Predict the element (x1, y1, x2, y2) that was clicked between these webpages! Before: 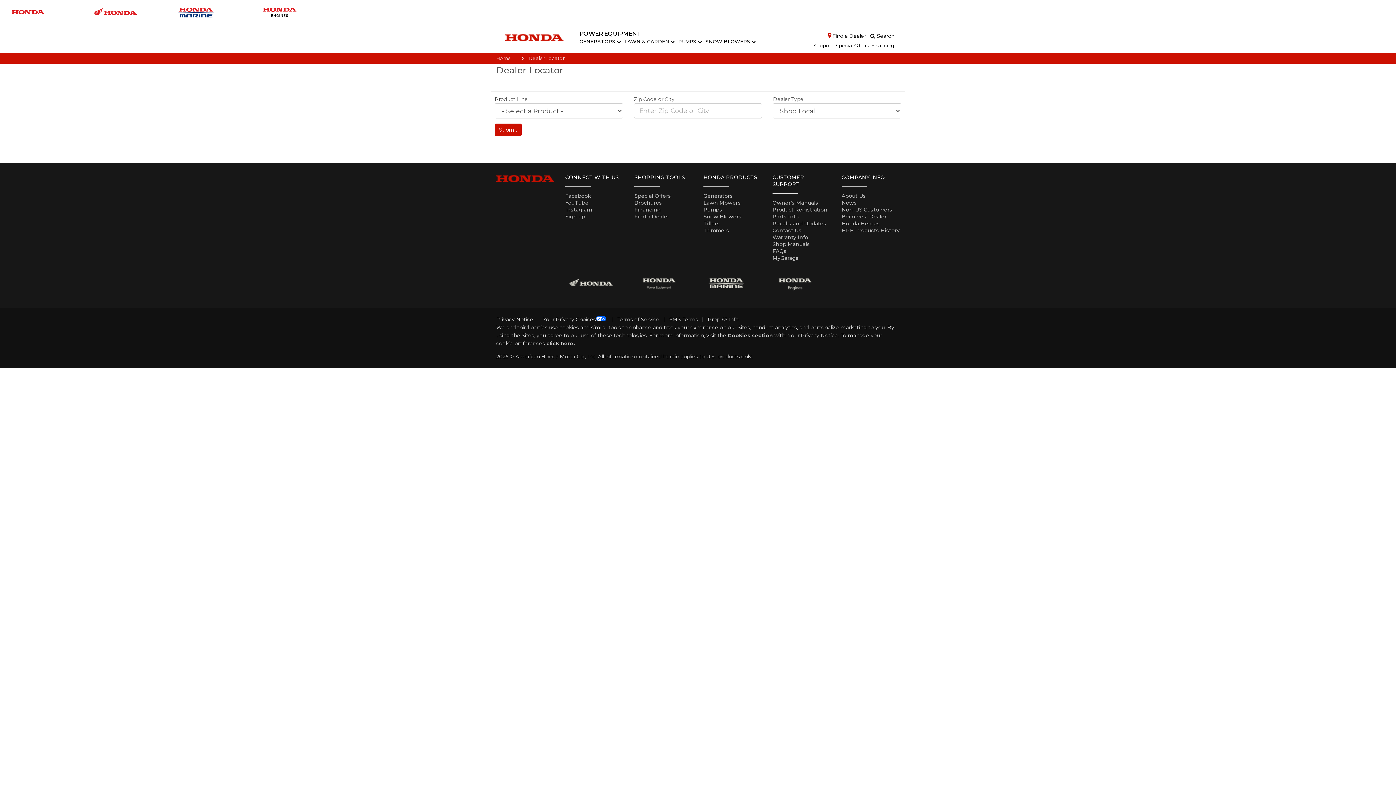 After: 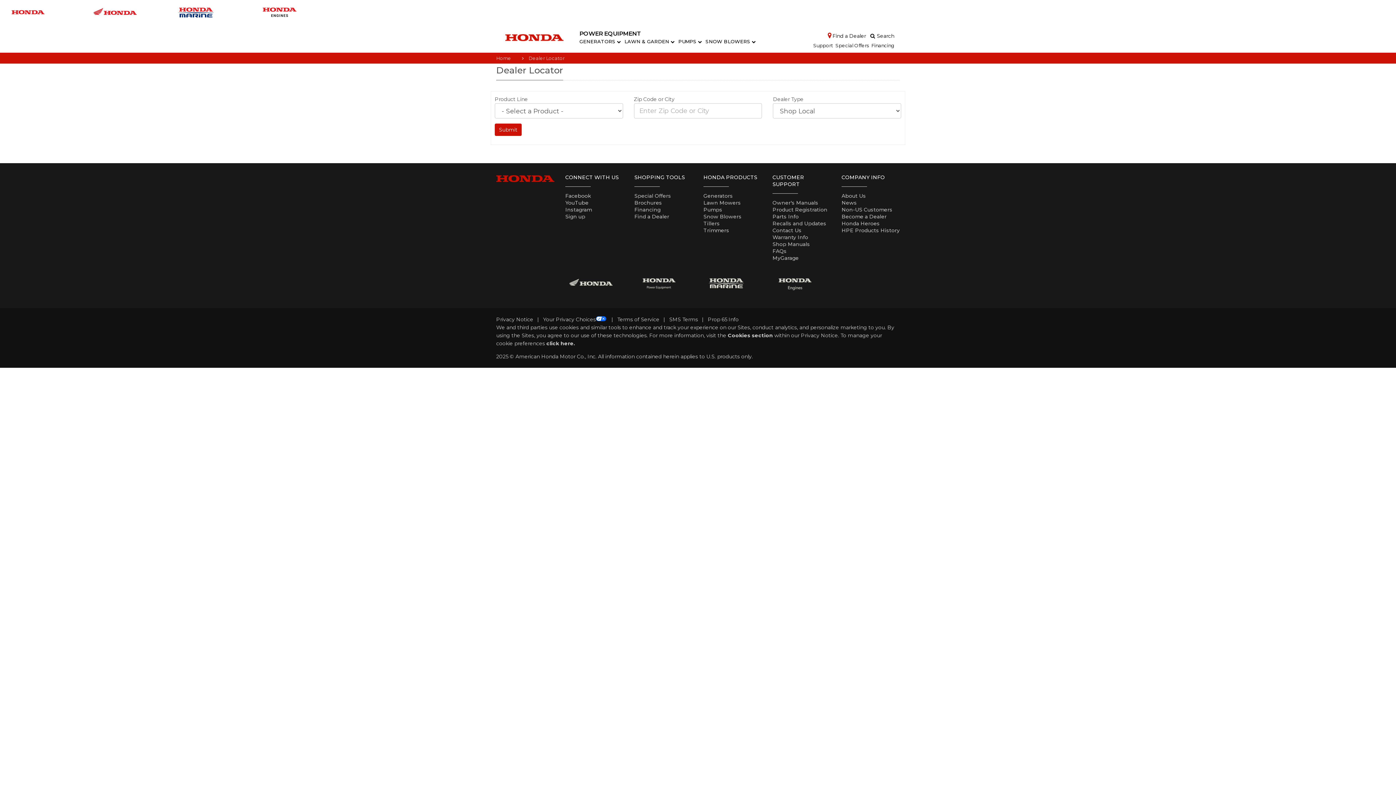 Action: bbox: (565, 279, 617, 286)